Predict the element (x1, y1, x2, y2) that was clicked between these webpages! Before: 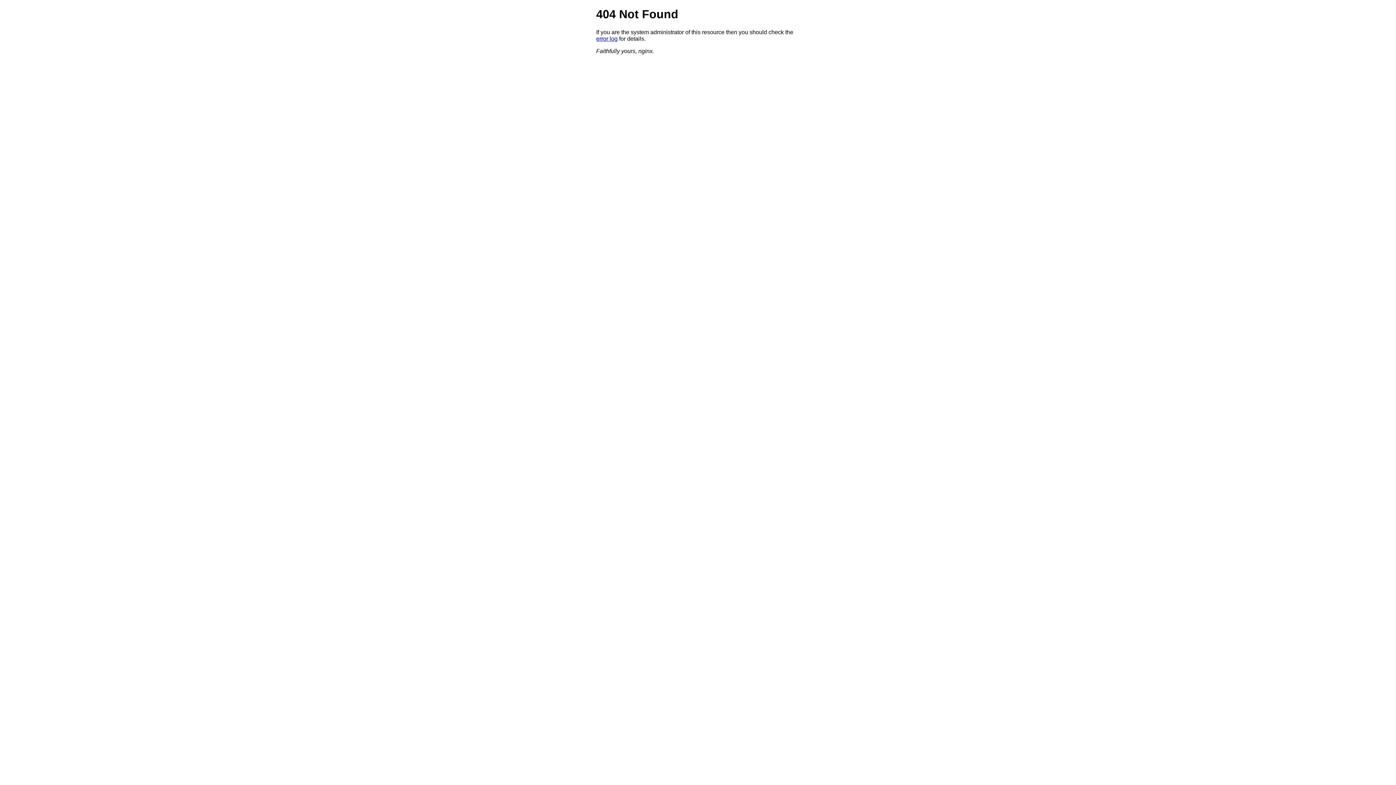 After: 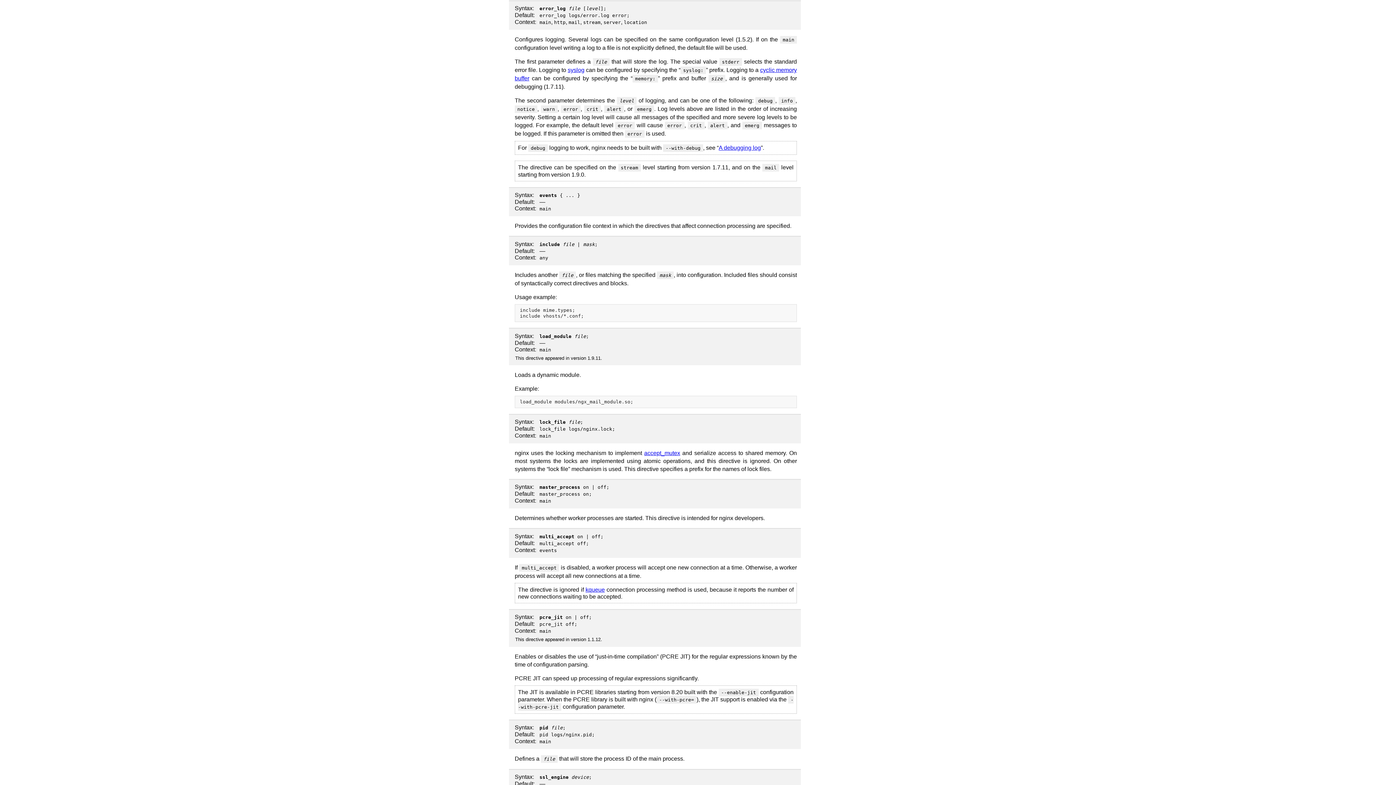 Action: bbox: (596, 35, 617, 41) label: error log